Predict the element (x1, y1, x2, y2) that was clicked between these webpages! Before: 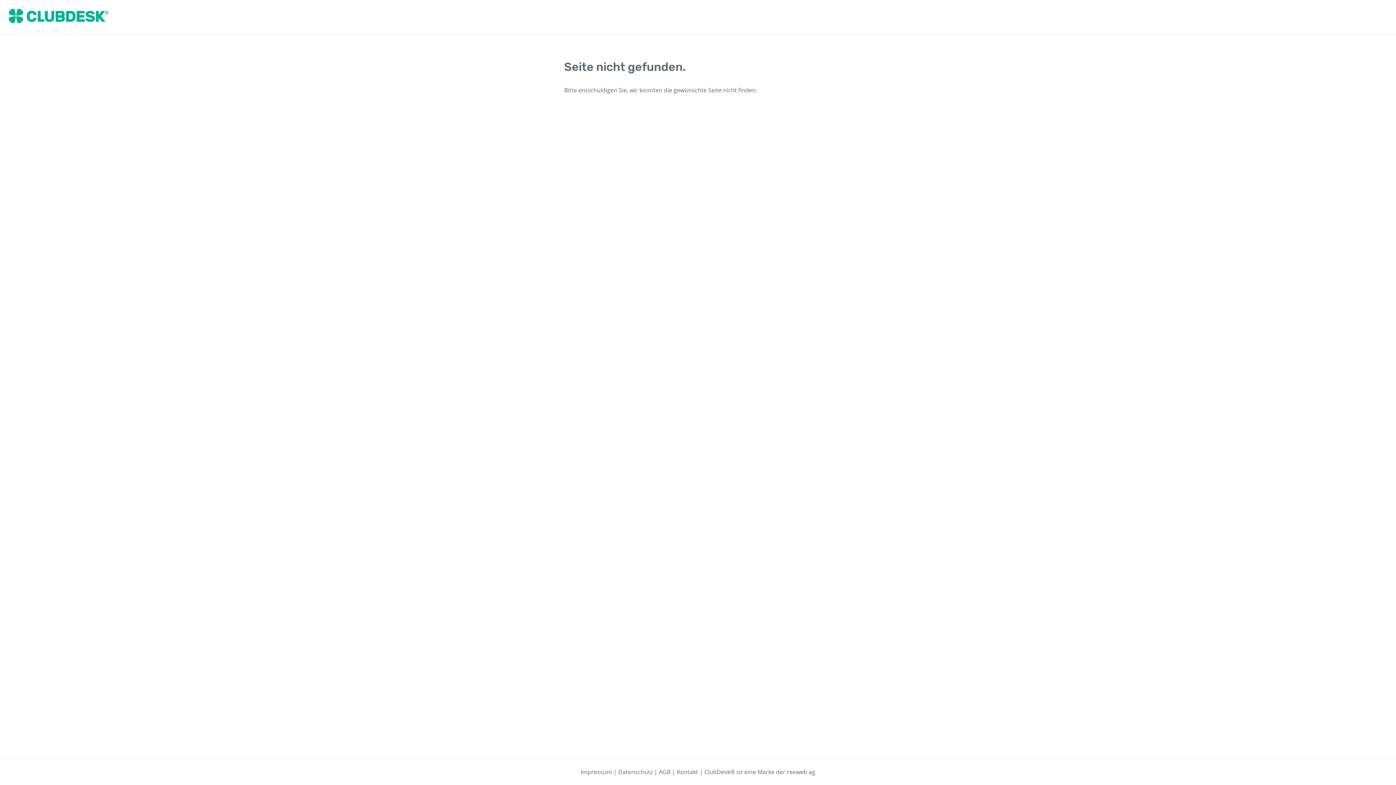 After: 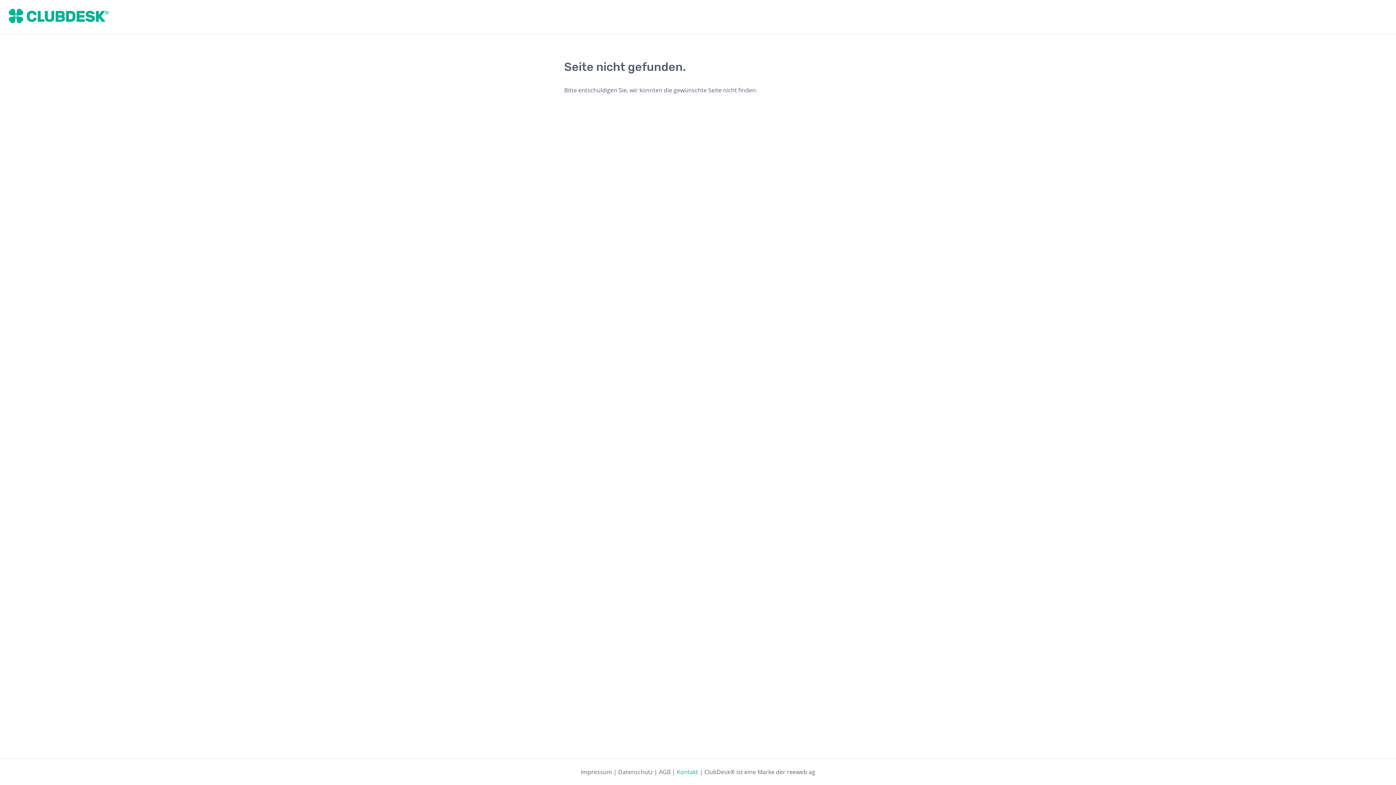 Action: bbox: (676, 768, 698, 776) label: Kontakt